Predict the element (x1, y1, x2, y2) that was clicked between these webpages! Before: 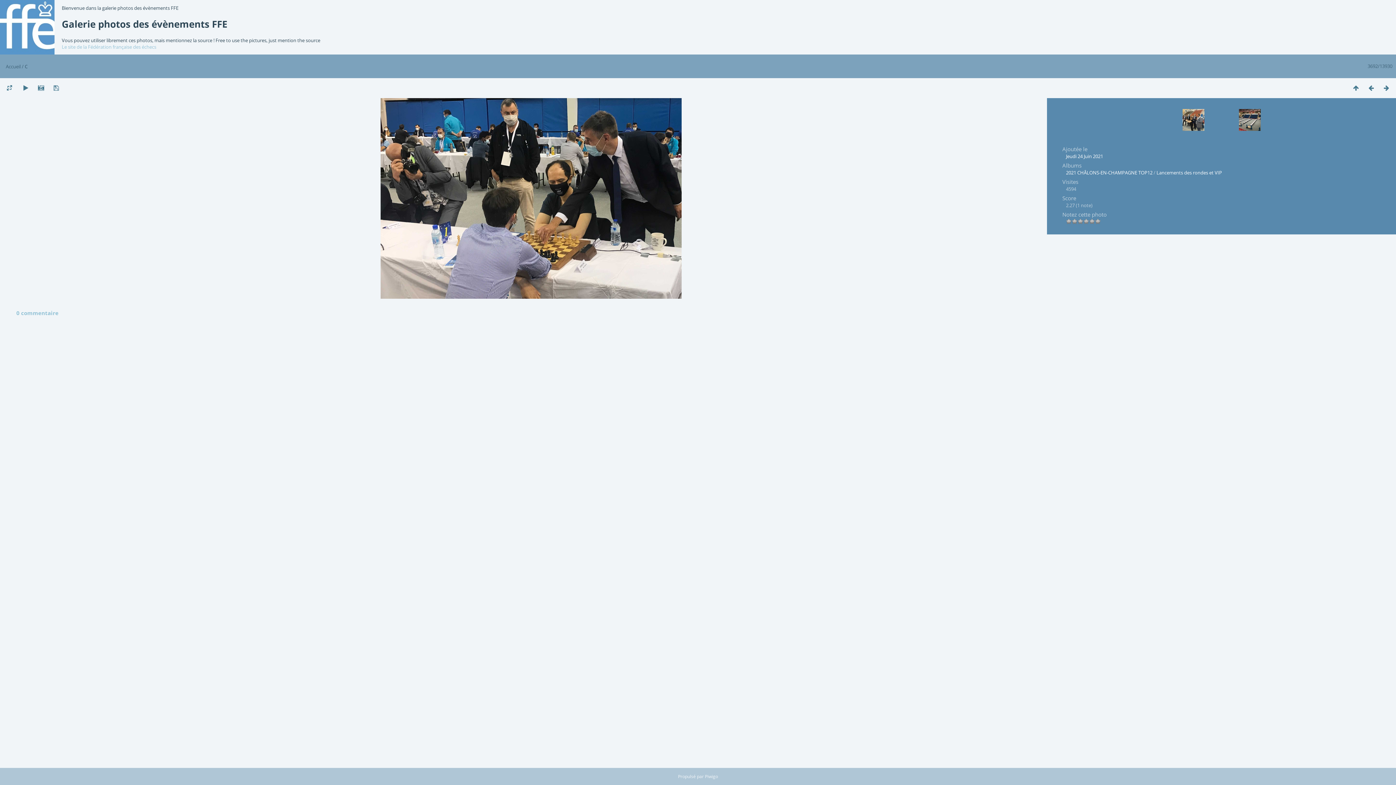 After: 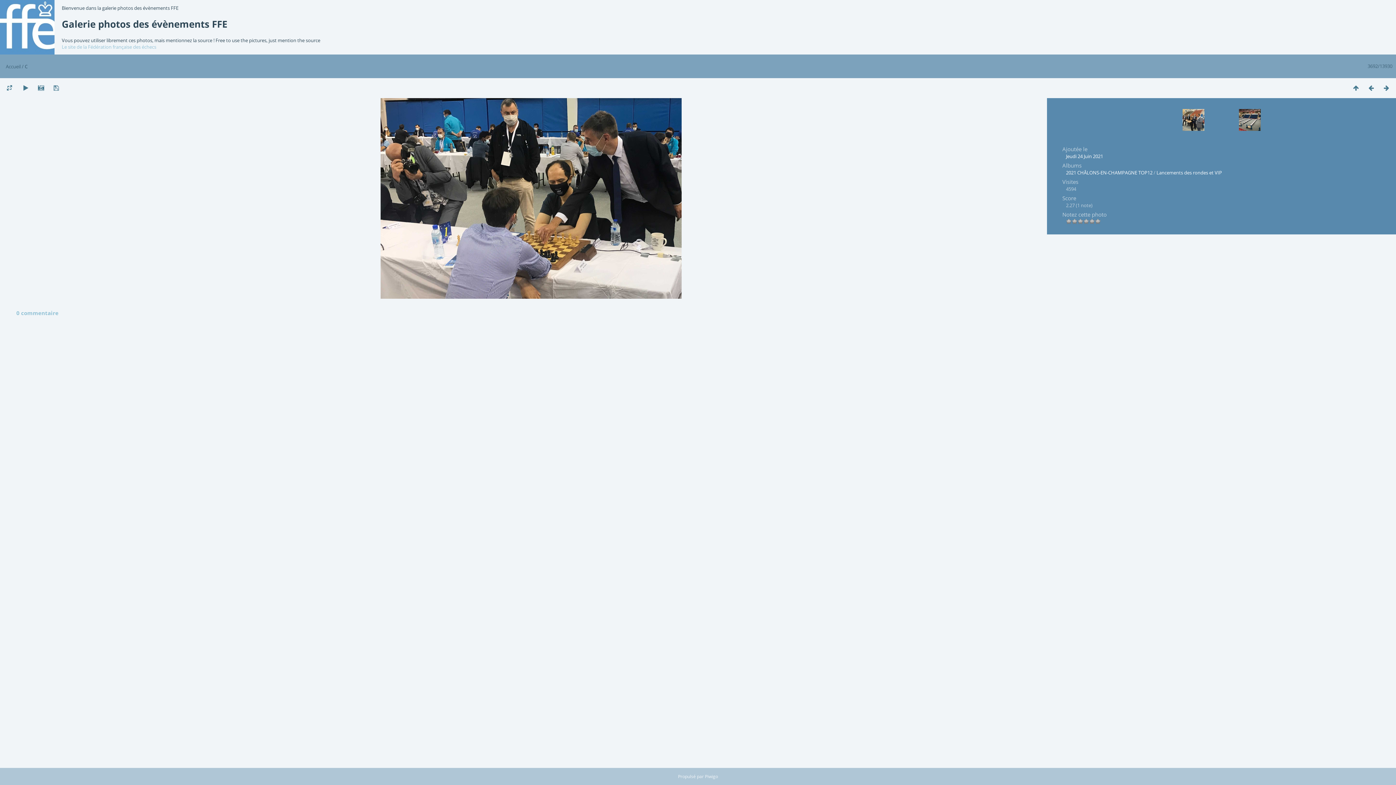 Action: bbox: (33, 83, 48, 92)